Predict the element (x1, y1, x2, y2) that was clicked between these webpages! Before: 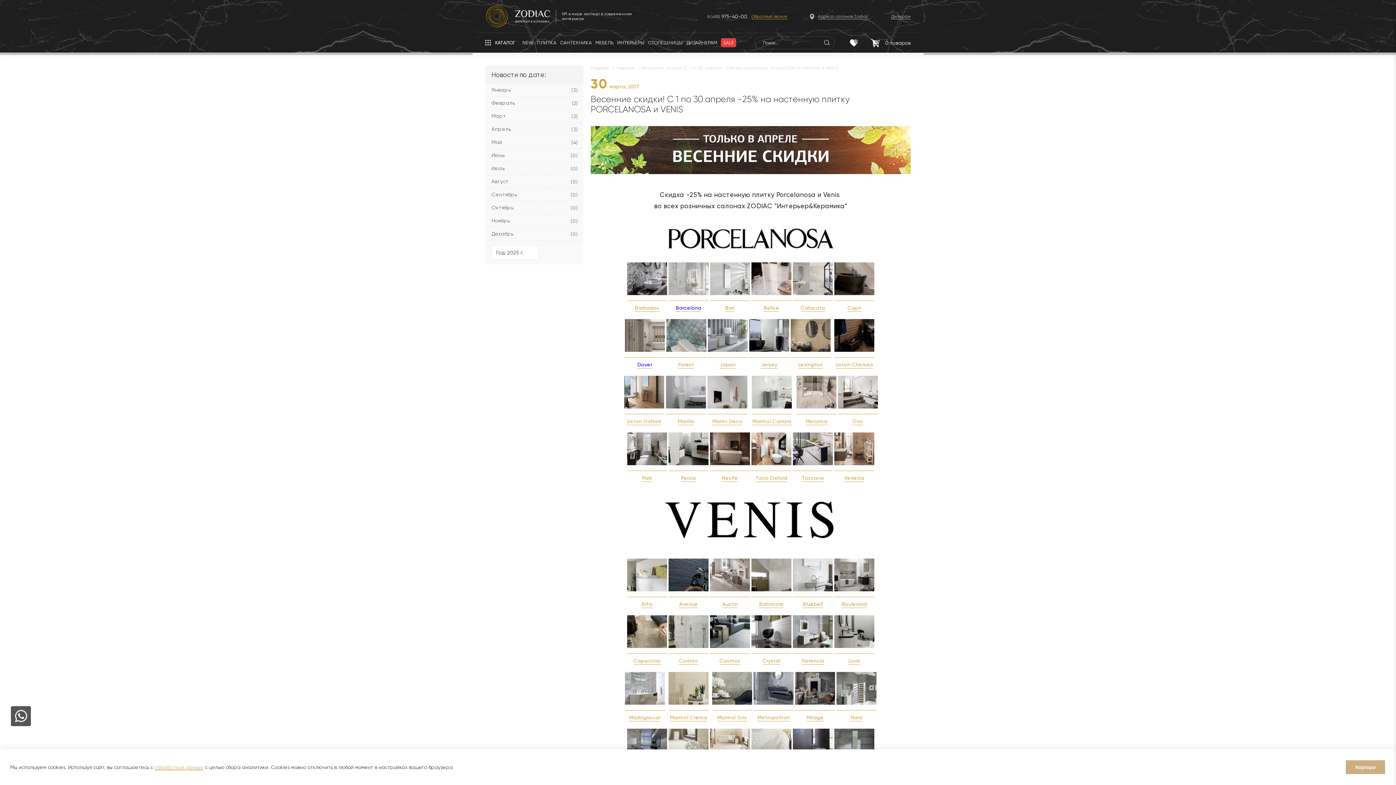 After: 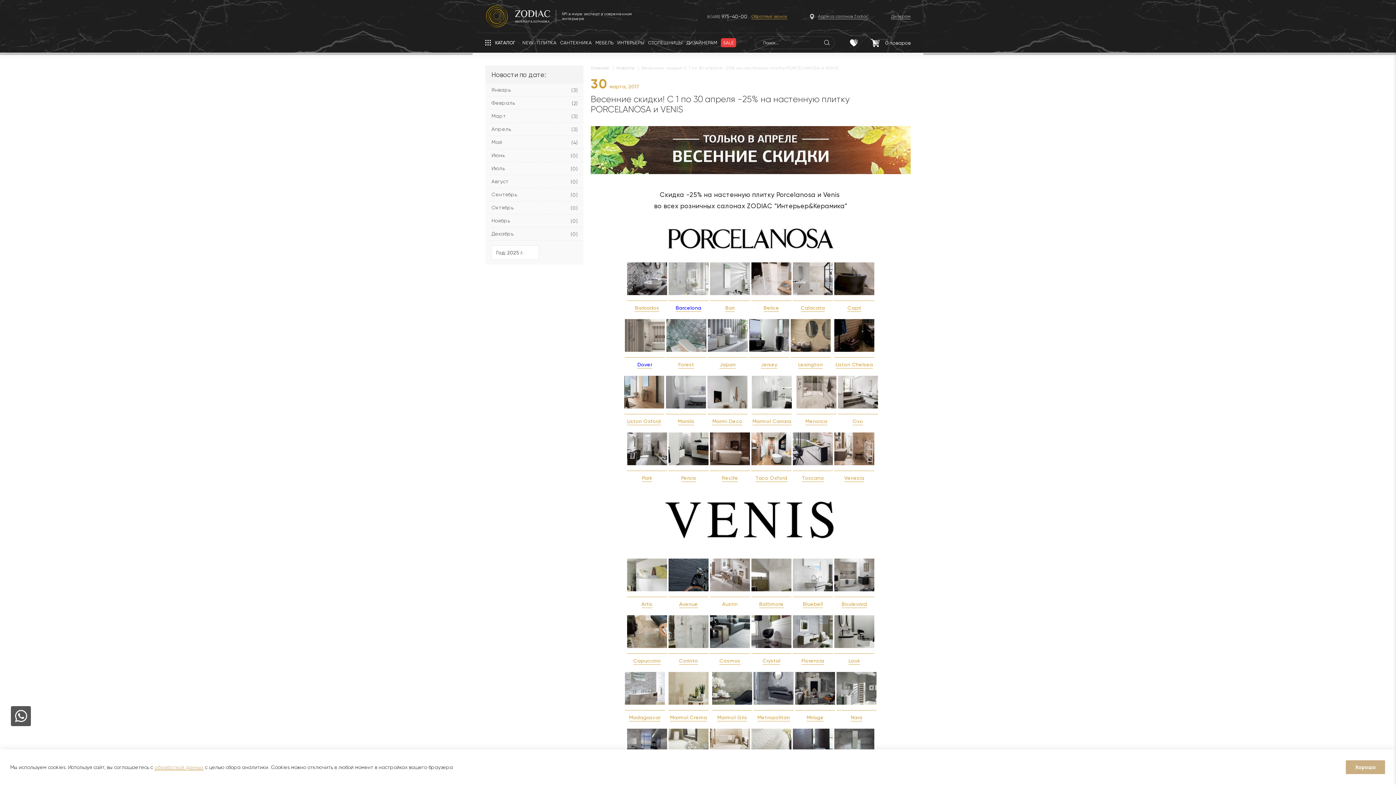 Action: label: Austin bbox: (722, 600, 737, 608)